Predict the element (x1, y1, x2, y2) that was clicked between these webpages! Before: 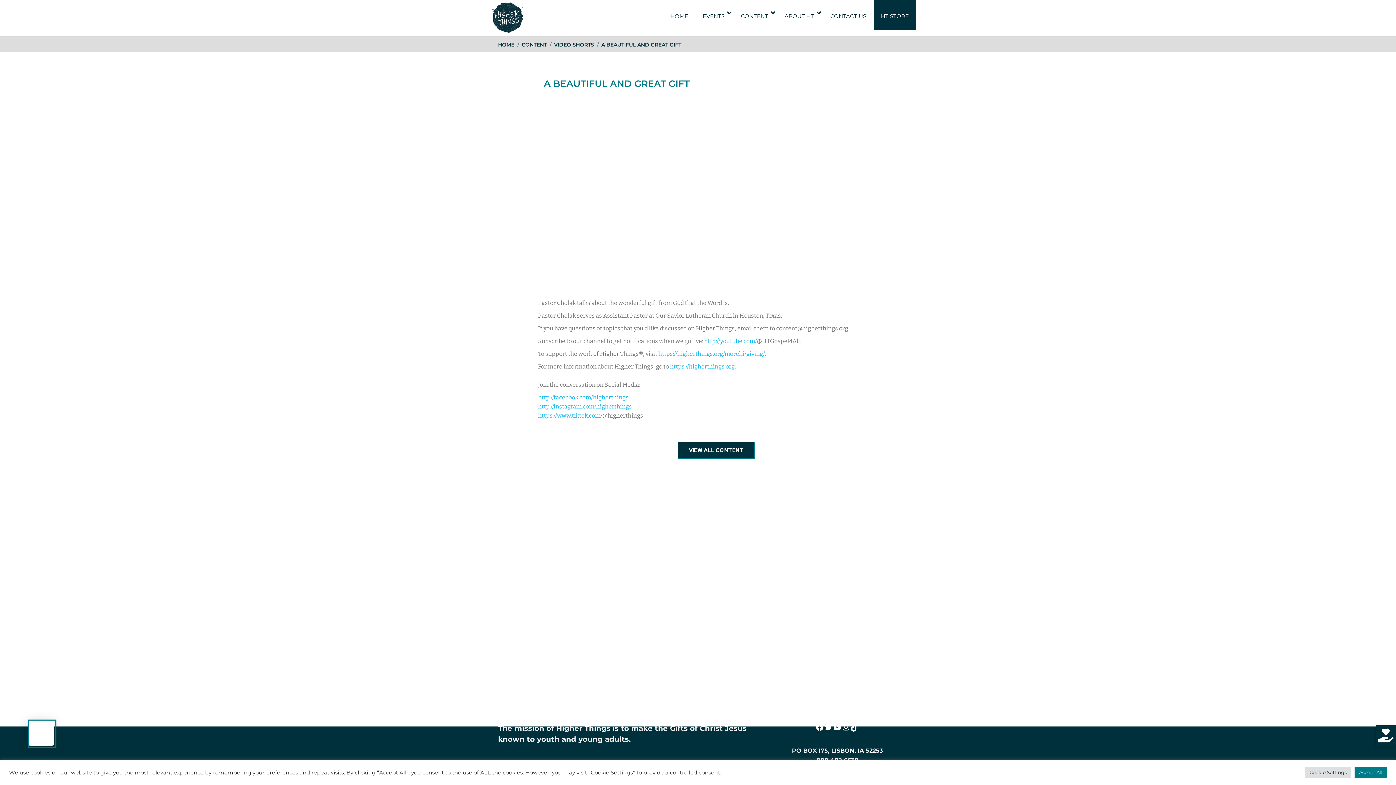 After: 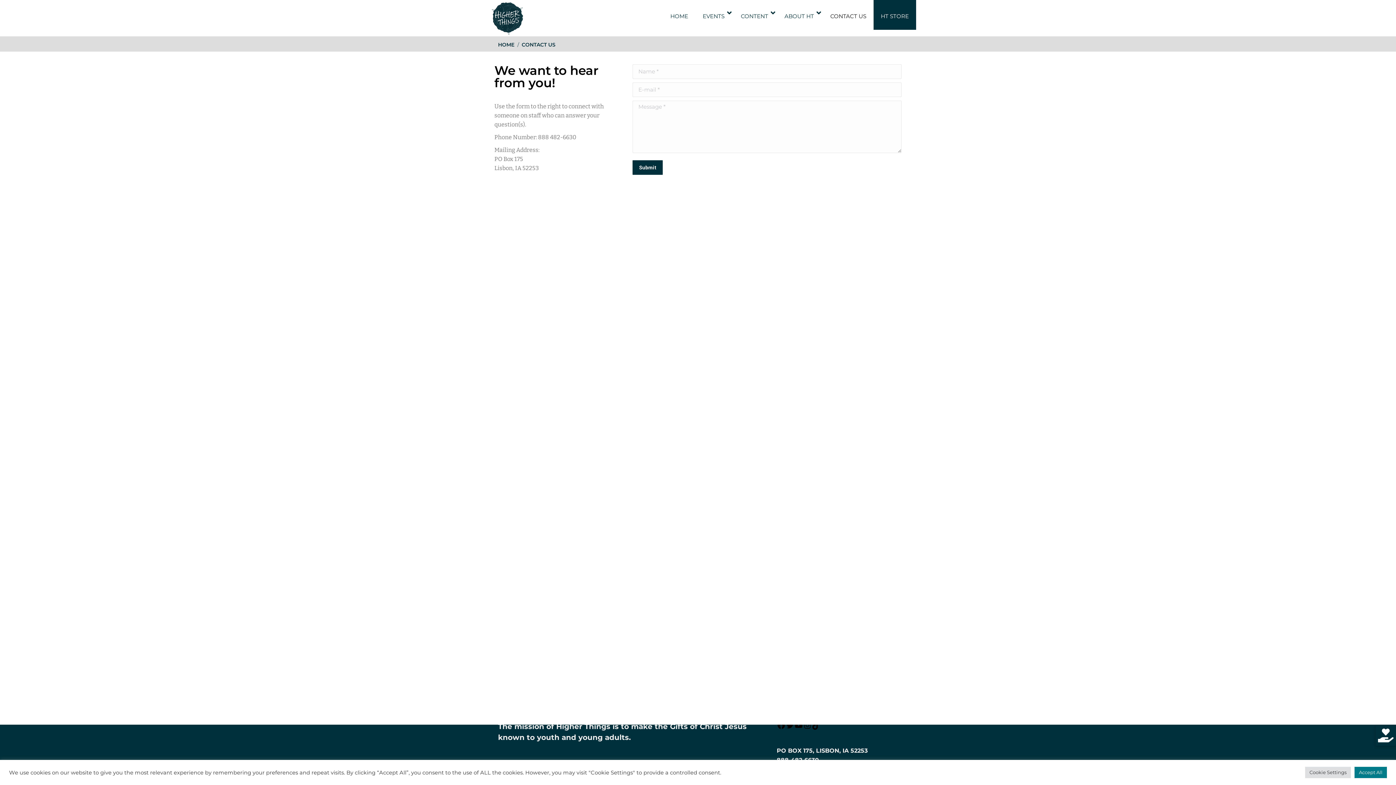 Action: bbox: (823, 0, 873, 29) label: CONTACT US